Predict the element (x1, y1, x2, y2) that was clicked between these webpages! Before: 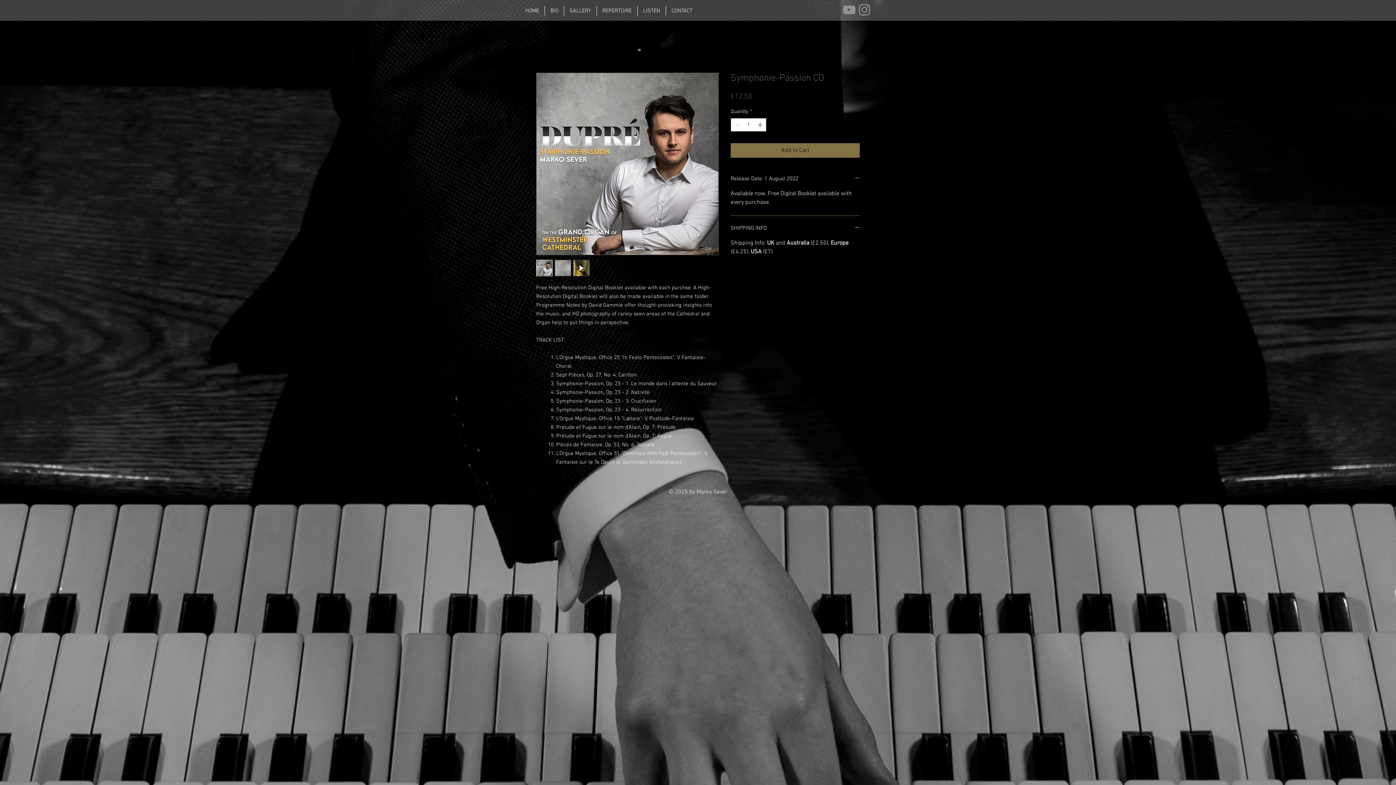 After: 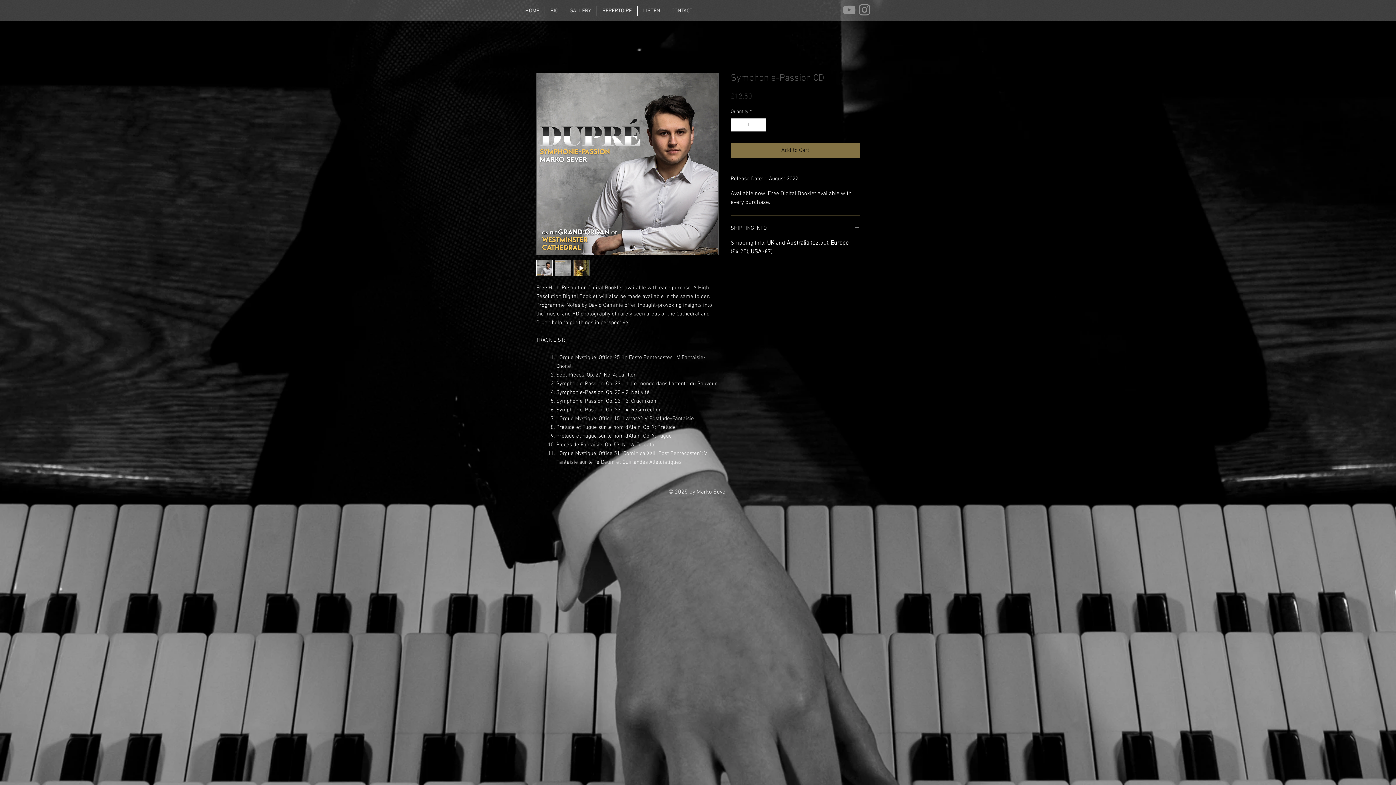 Action: bbox: (841, 2, 857, 17) label: YouTube